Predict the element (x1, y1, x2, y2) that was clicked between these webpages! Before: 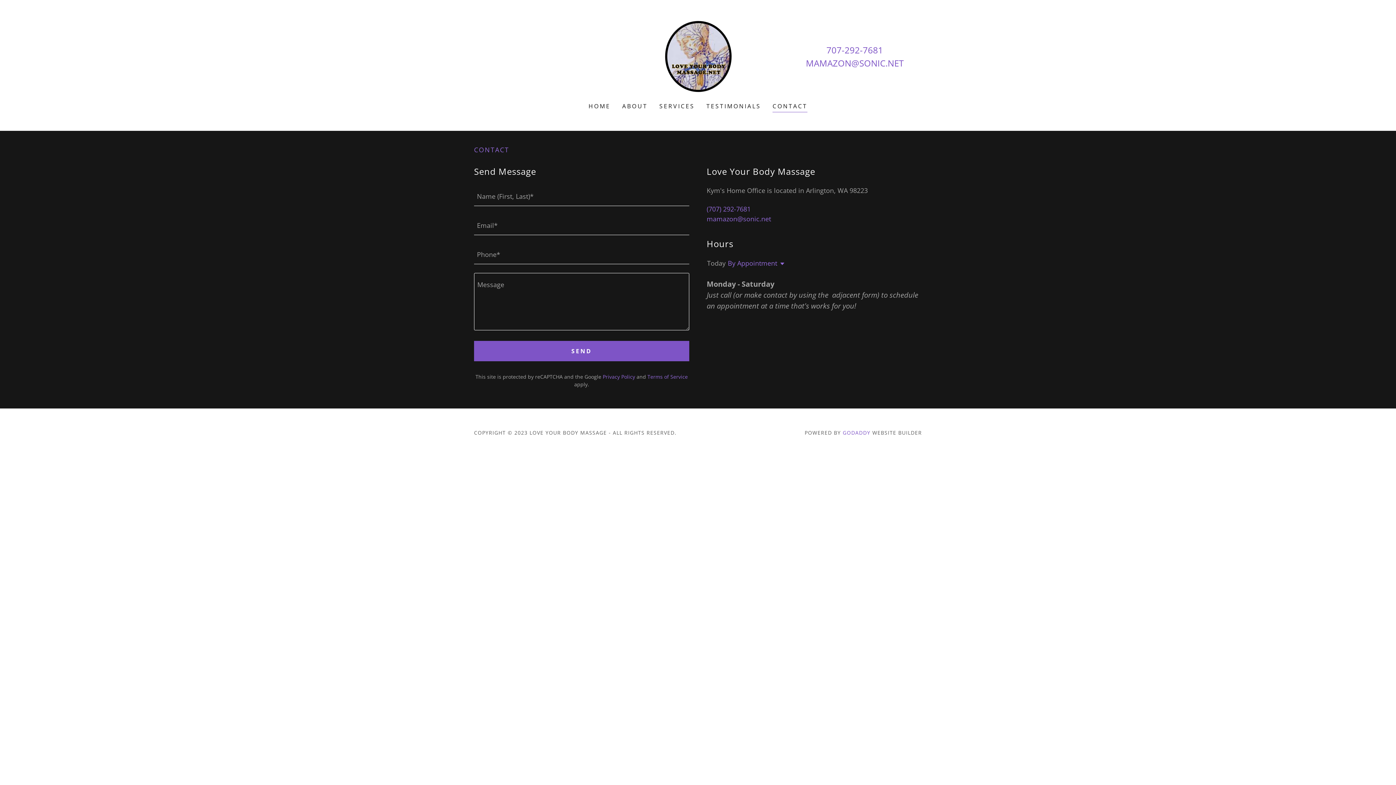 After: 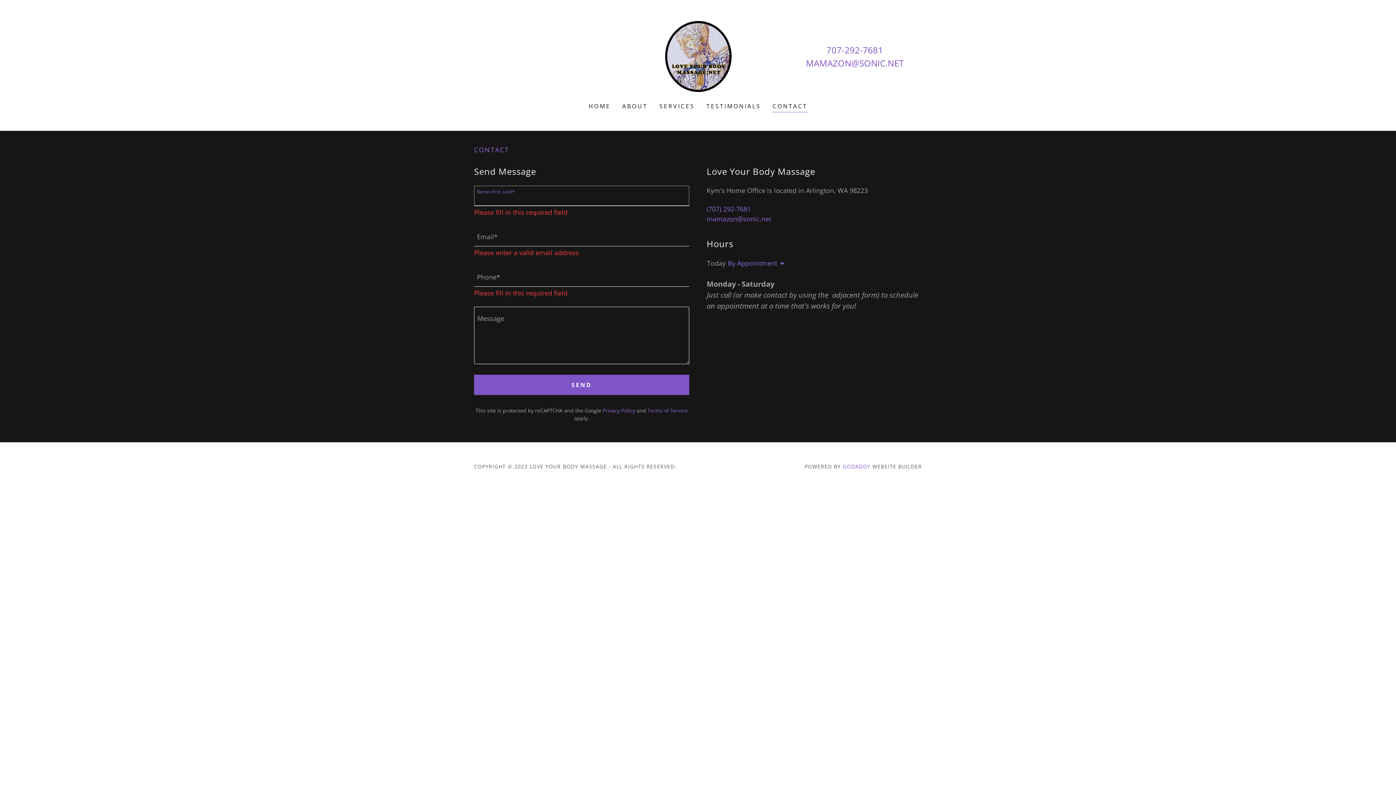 Action: label: SEND bbox: (474, 341, 689, 361)